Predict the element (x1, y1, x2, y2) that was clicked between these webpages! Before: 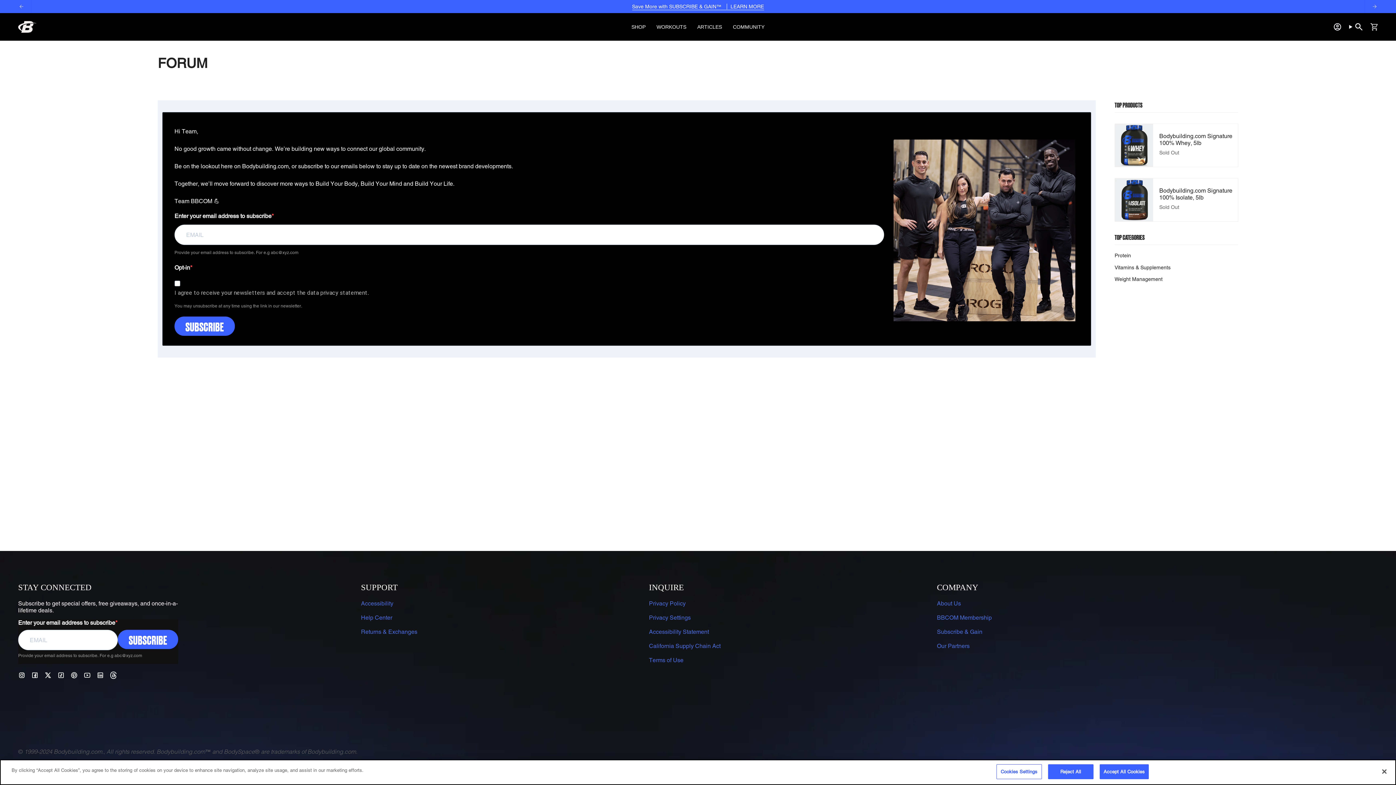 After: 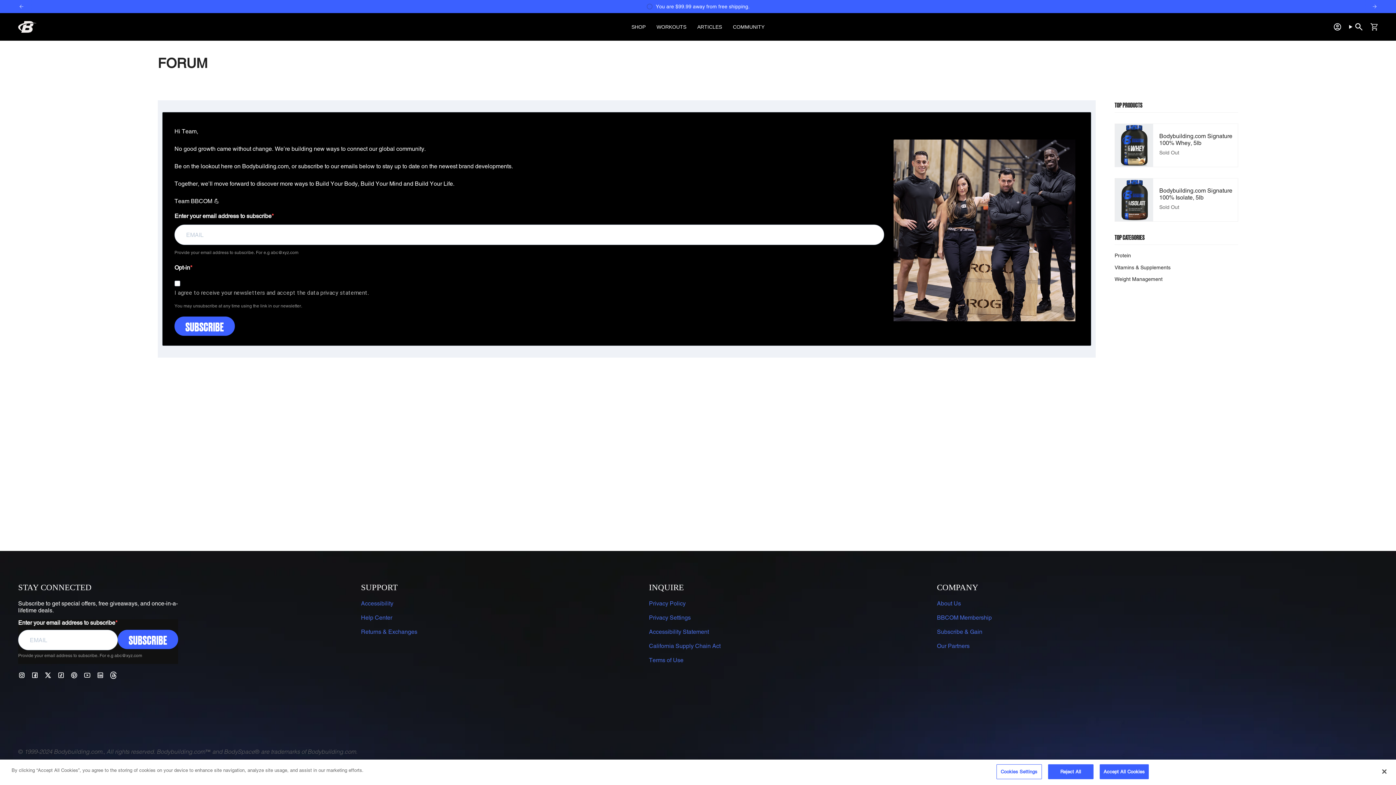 Action: bbox: (57, 671, 64, 678) label: TikTok